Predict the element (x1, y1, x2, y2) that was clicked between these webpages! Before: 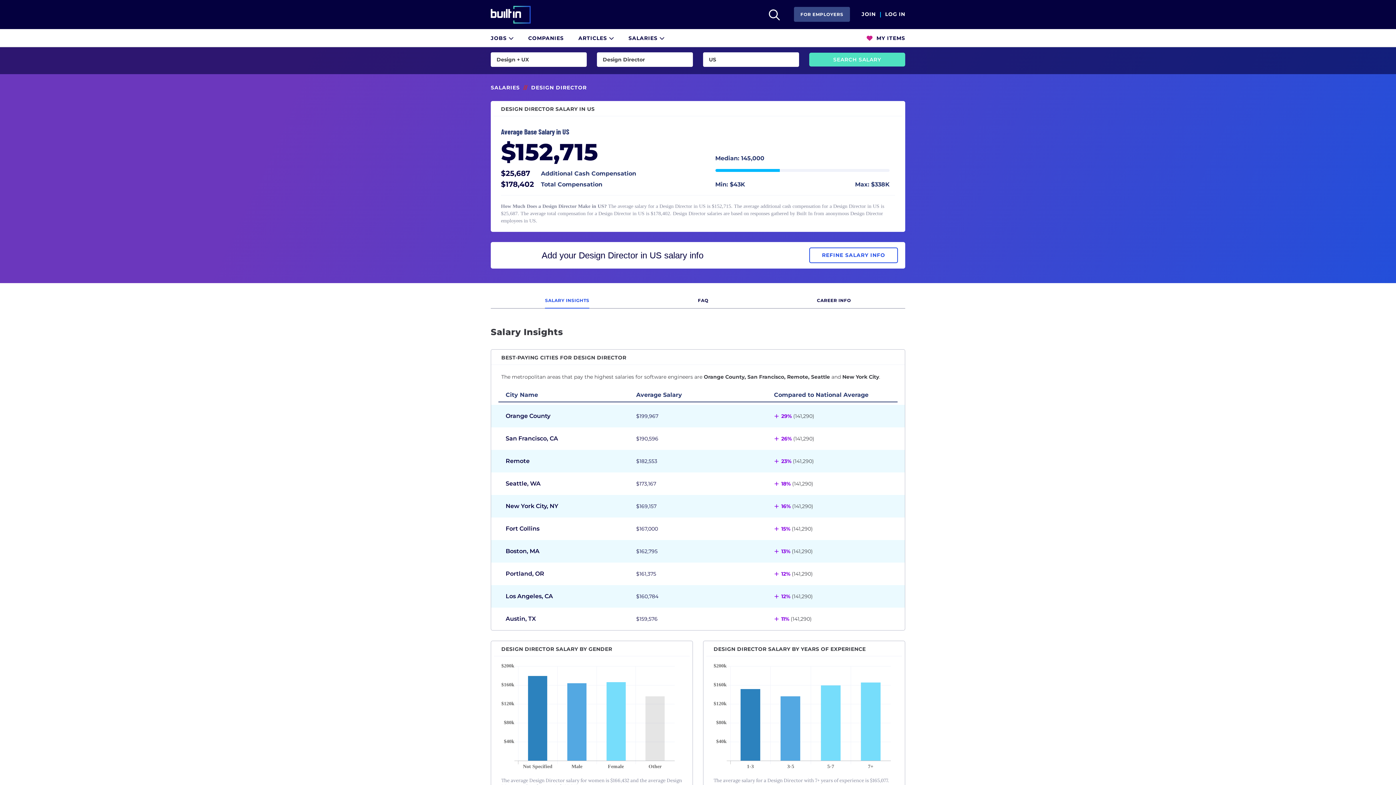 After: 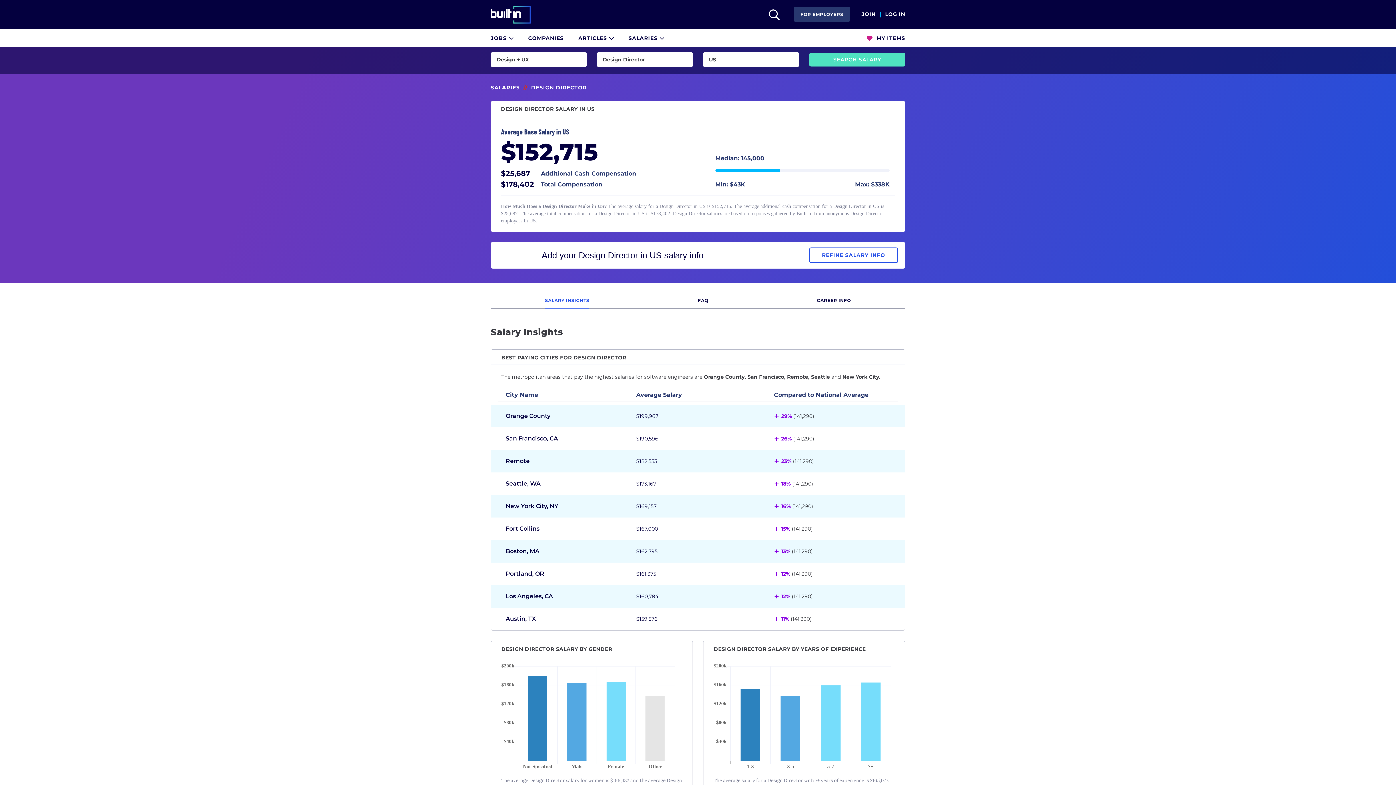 Action: bbox: (794, 6, 850, 21) label: FOR EMPLOYERS